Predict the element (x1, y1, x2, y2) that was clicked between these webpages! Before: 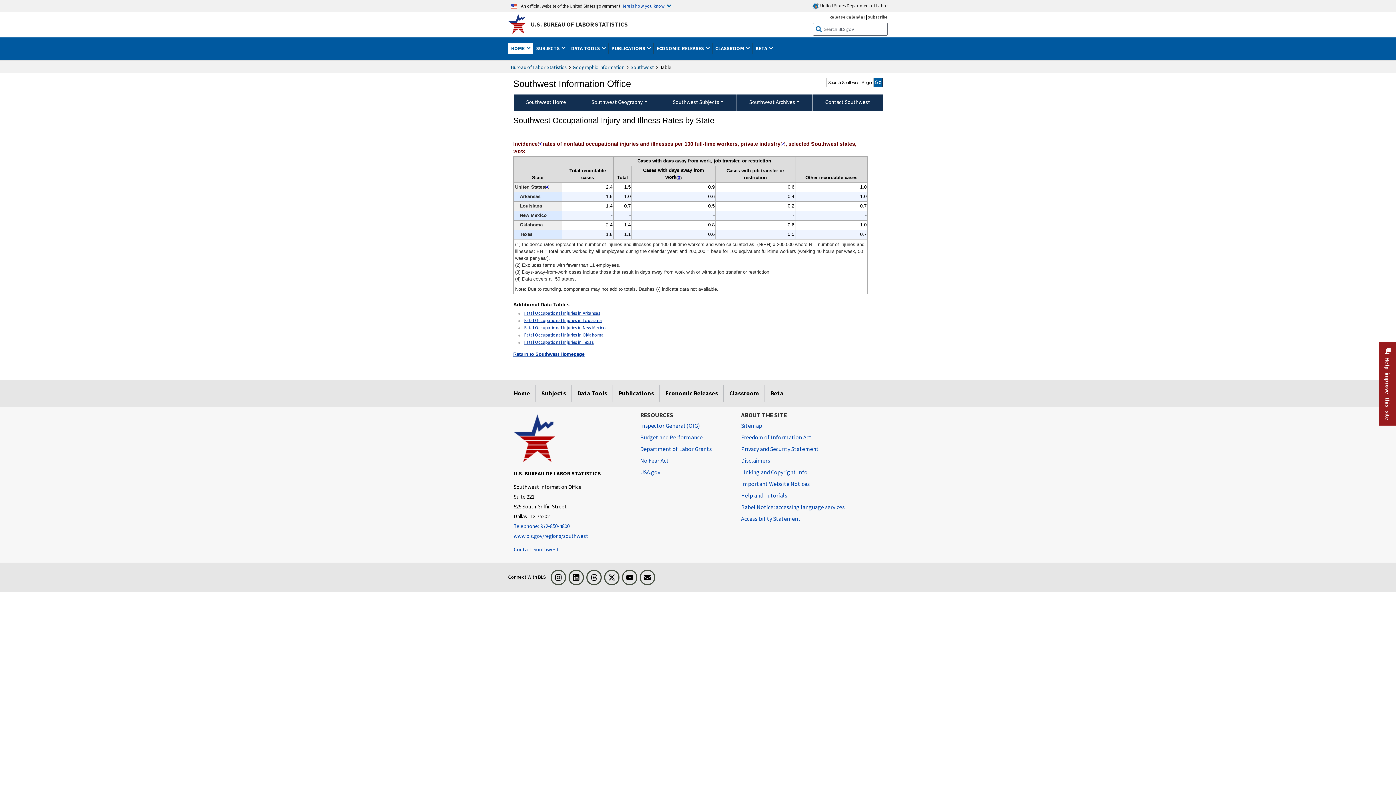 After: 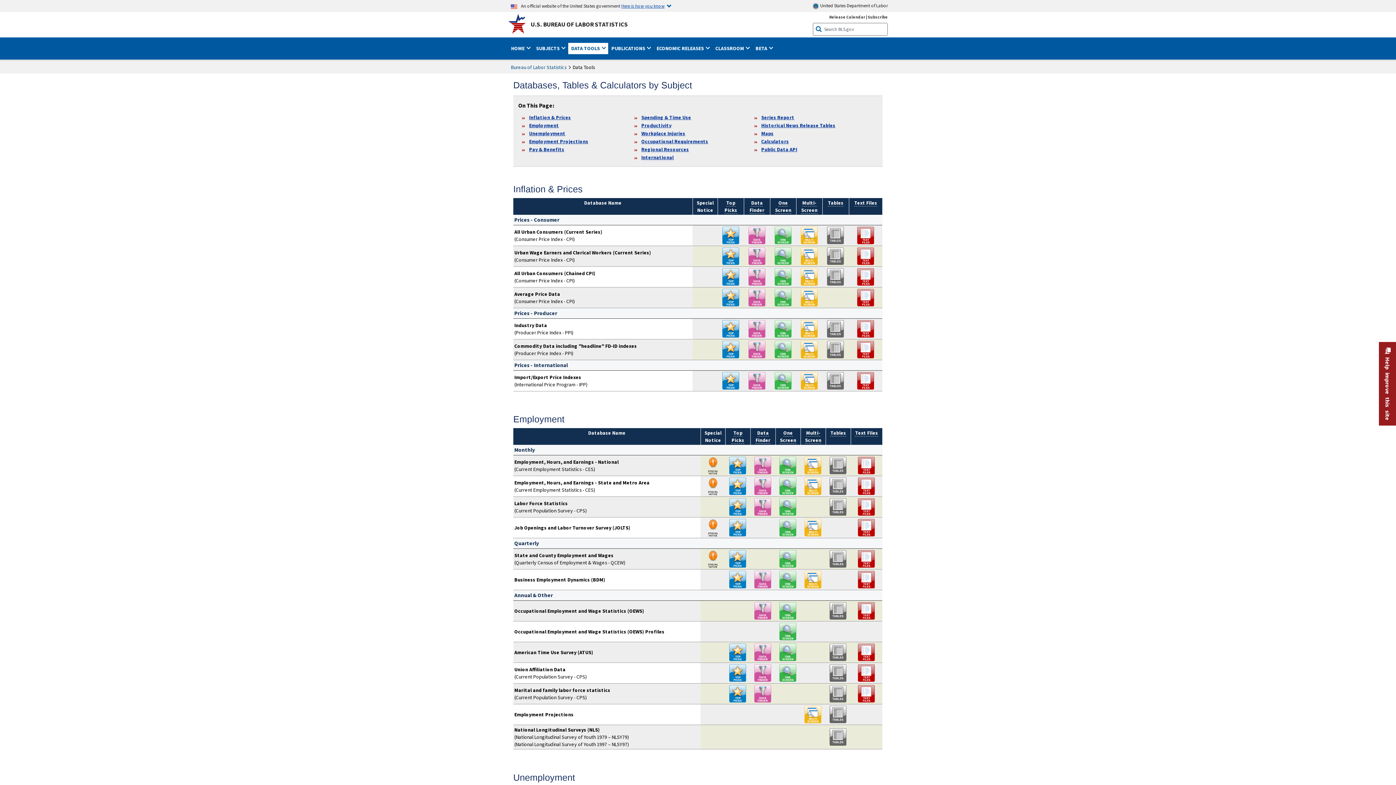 Action: bbox: (571, 385, 612, 401) label: Data Tools